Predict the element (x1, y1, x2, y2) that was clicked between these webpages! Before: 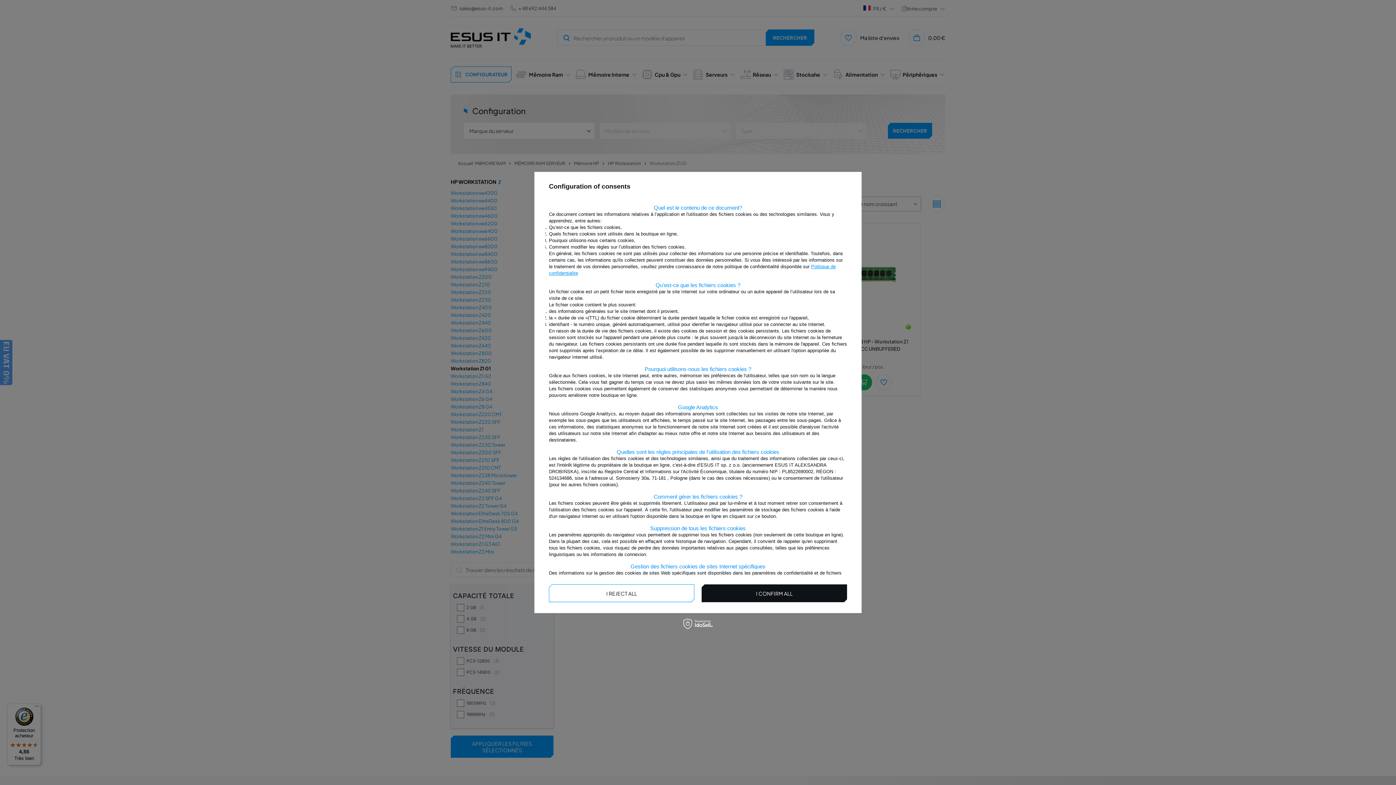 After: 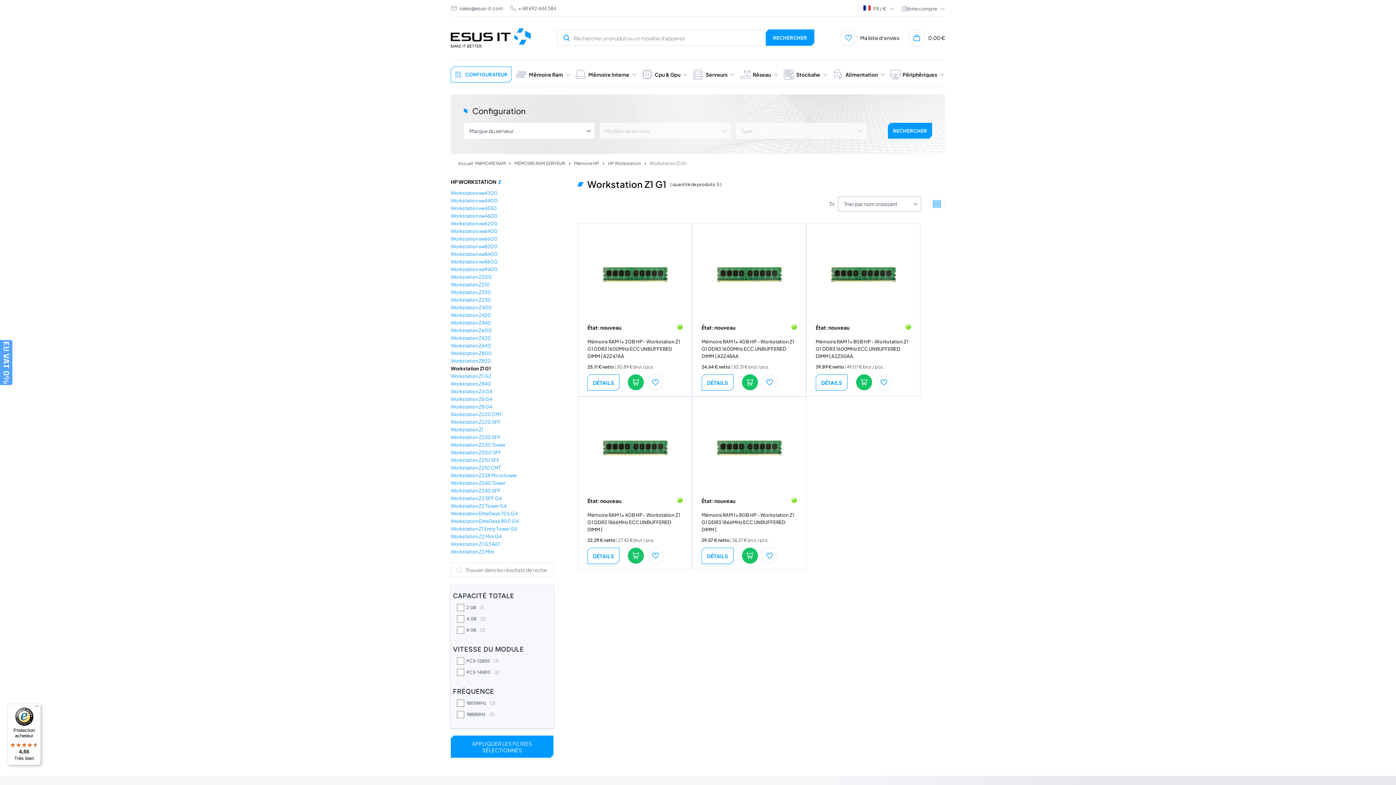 Action: bbox: (701, 584, 847, 602) label: I CONFIRM ALL